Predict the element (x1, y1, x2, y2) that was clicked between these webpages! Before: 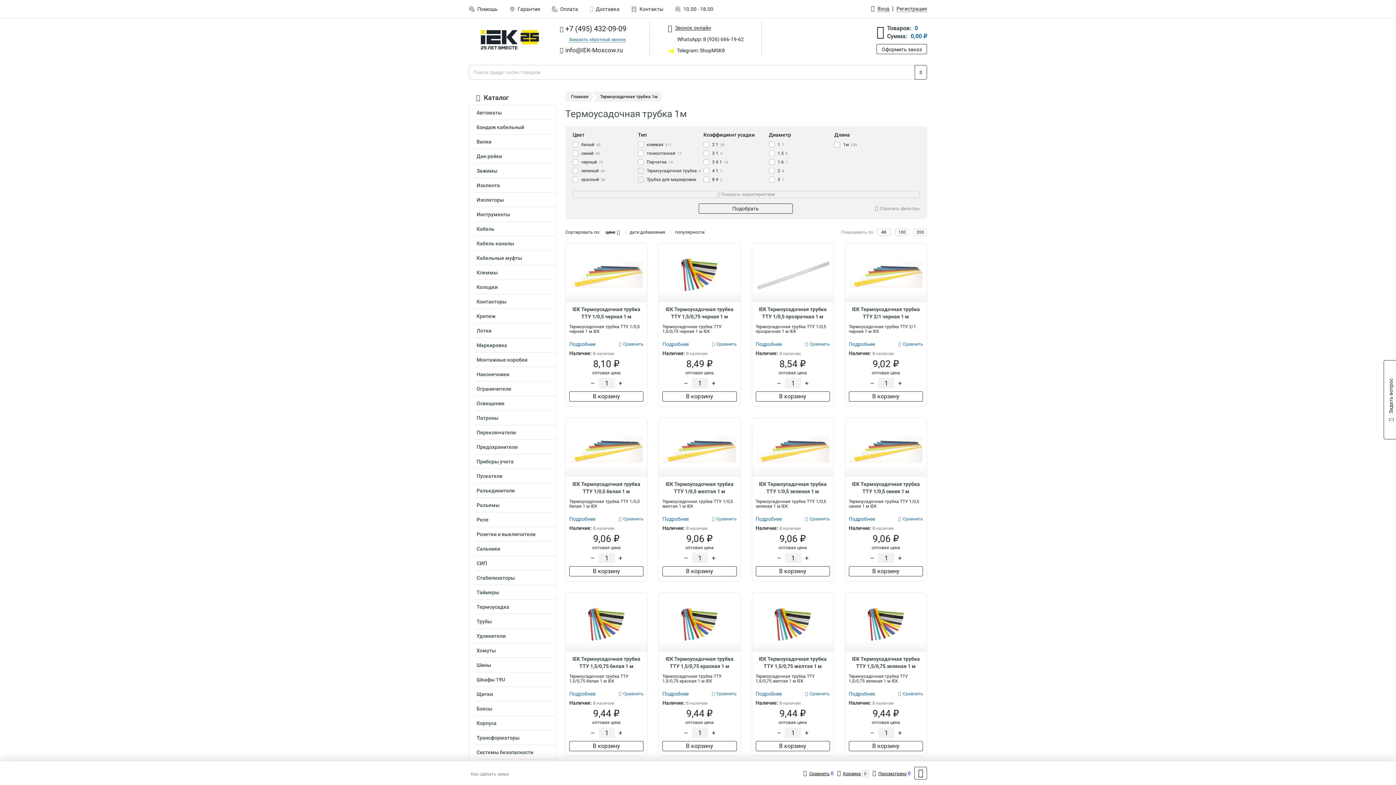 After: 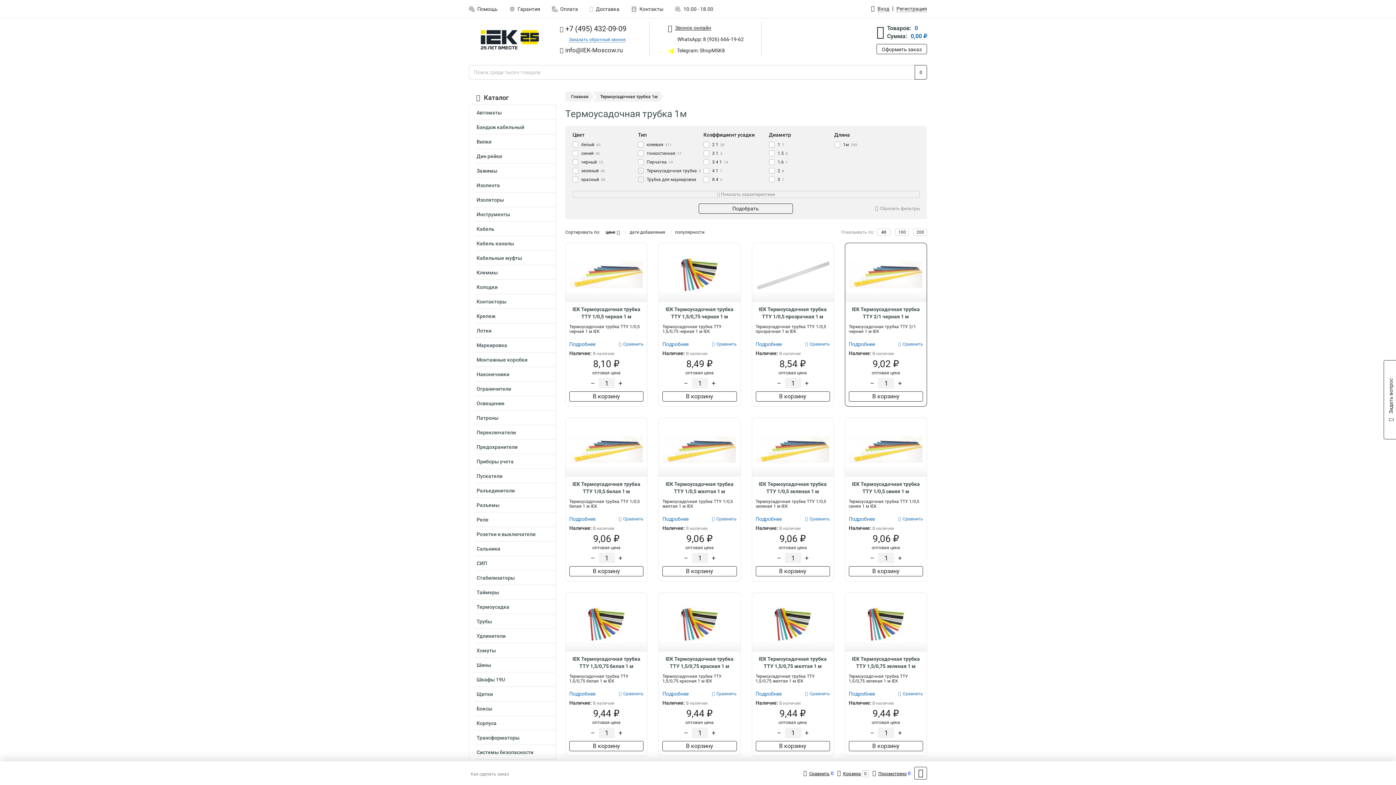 Action: bbox: (898, 341, 923, 346) label: Сравнить